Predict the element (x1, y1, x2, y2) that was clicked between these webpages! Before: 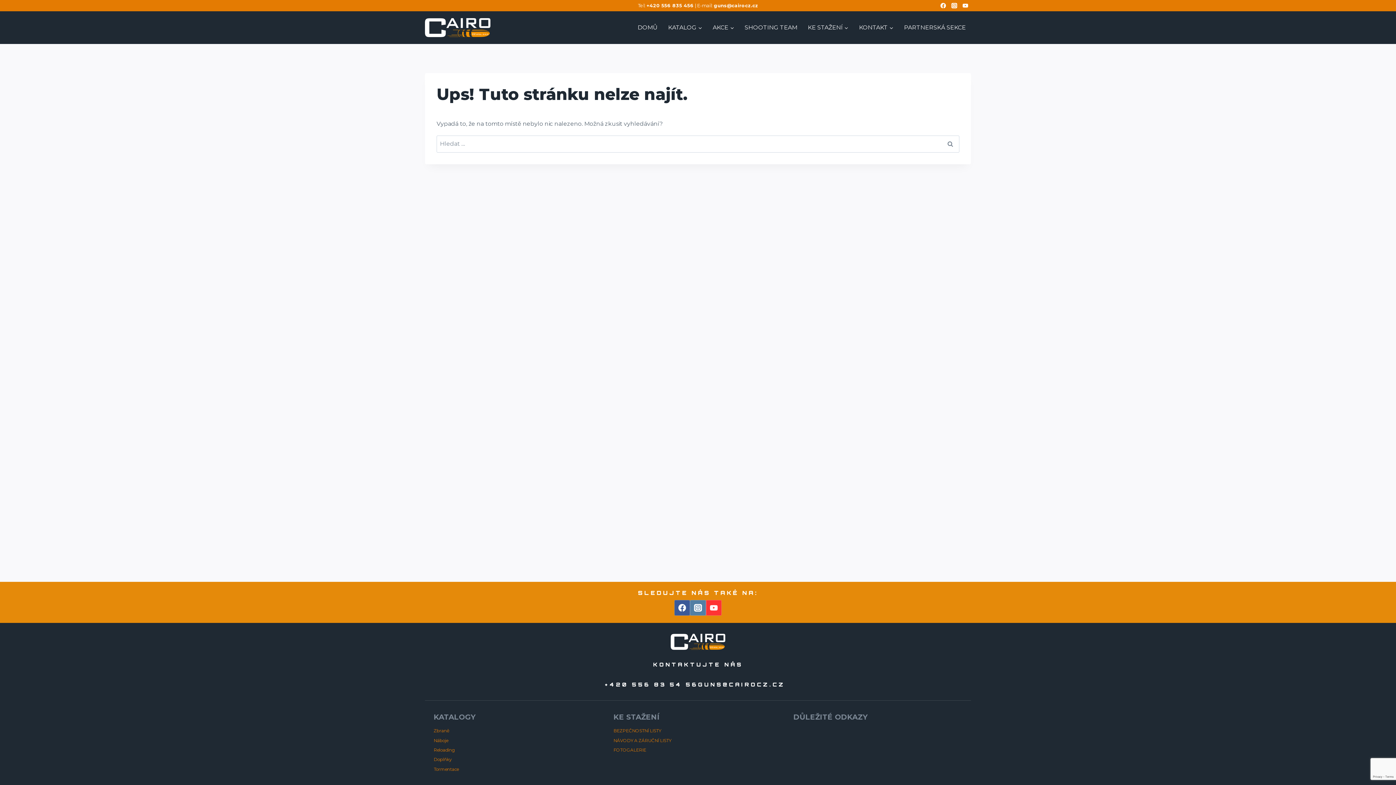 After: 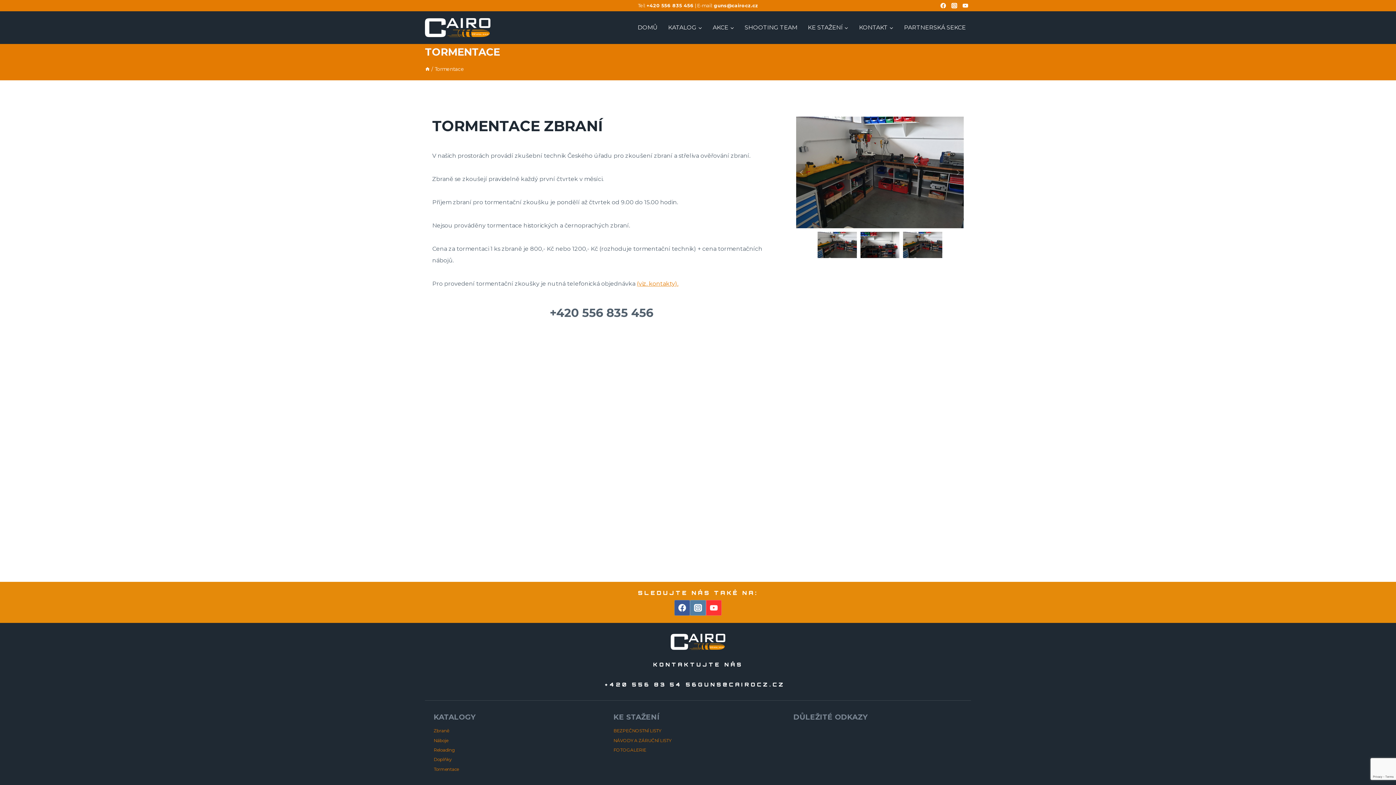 Action: label: Tormentace bbox: (433, 764, 602, 774)